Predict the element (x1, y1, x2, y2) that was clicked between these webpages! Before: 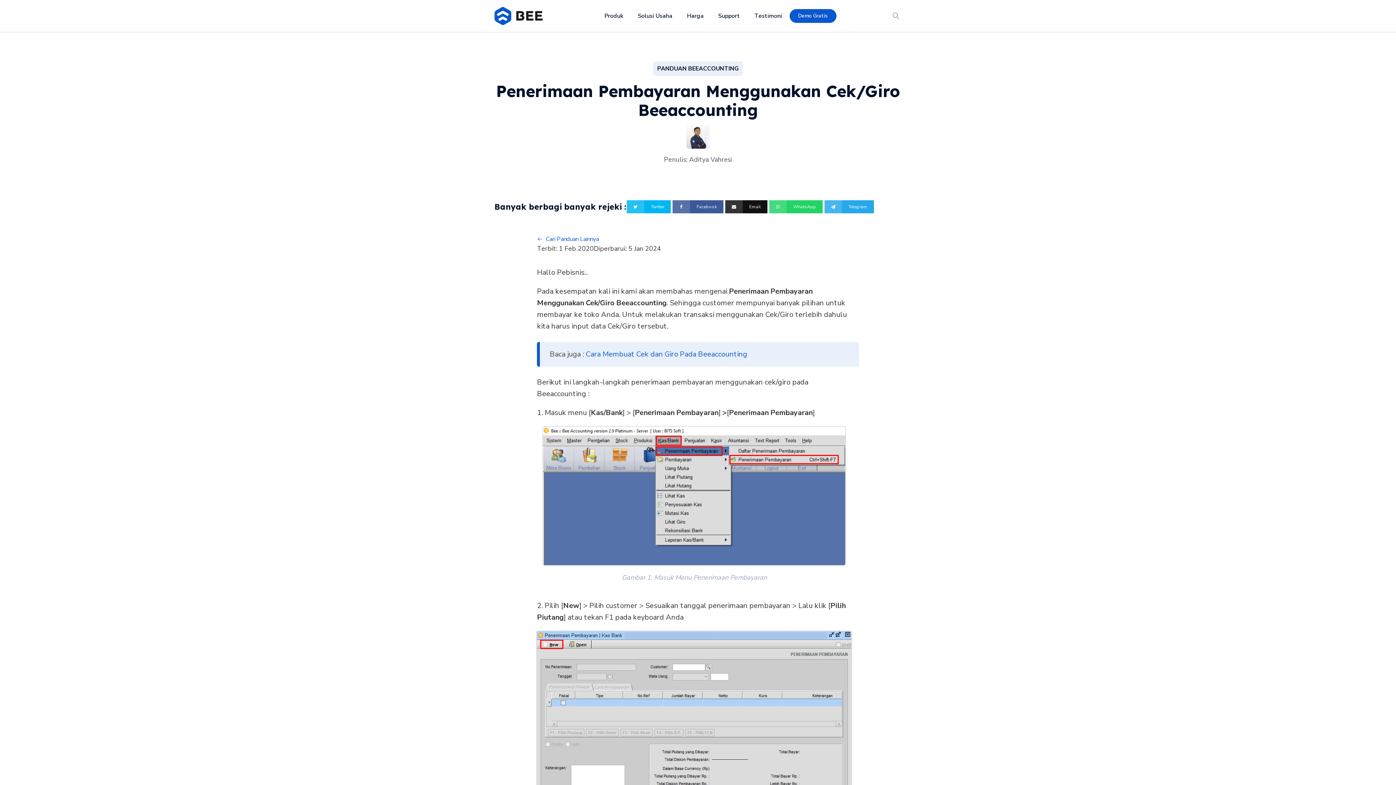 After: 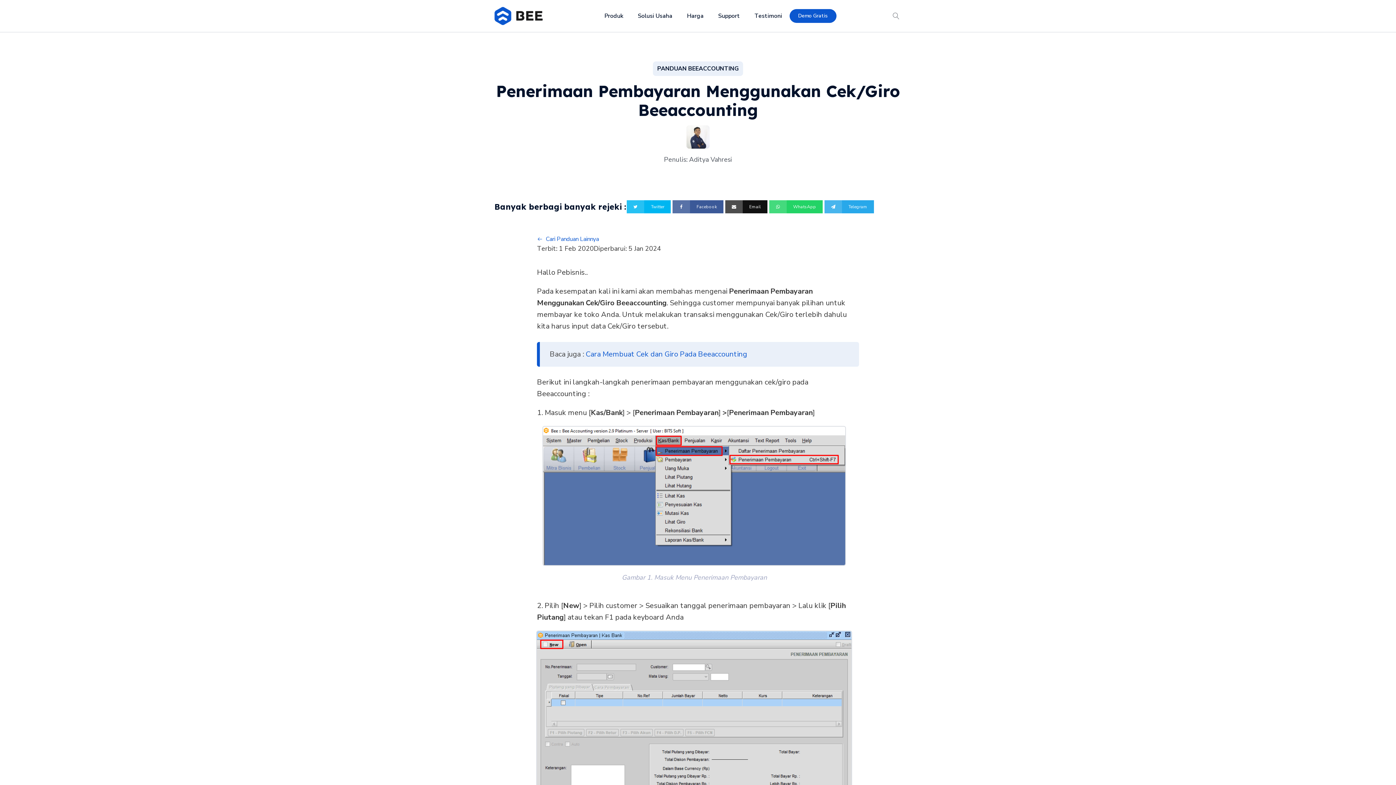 Action: label: Email bbox: (725, 200, 767, 213)